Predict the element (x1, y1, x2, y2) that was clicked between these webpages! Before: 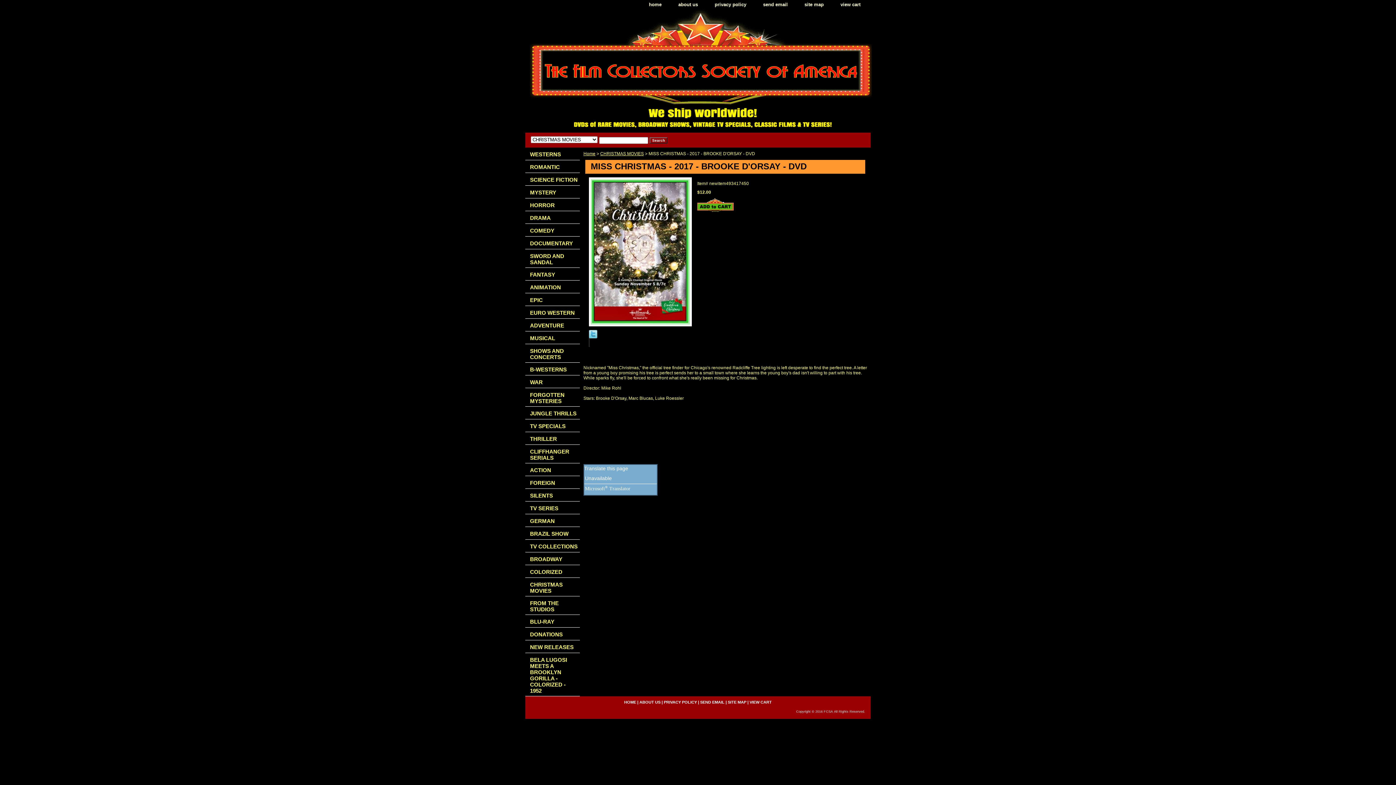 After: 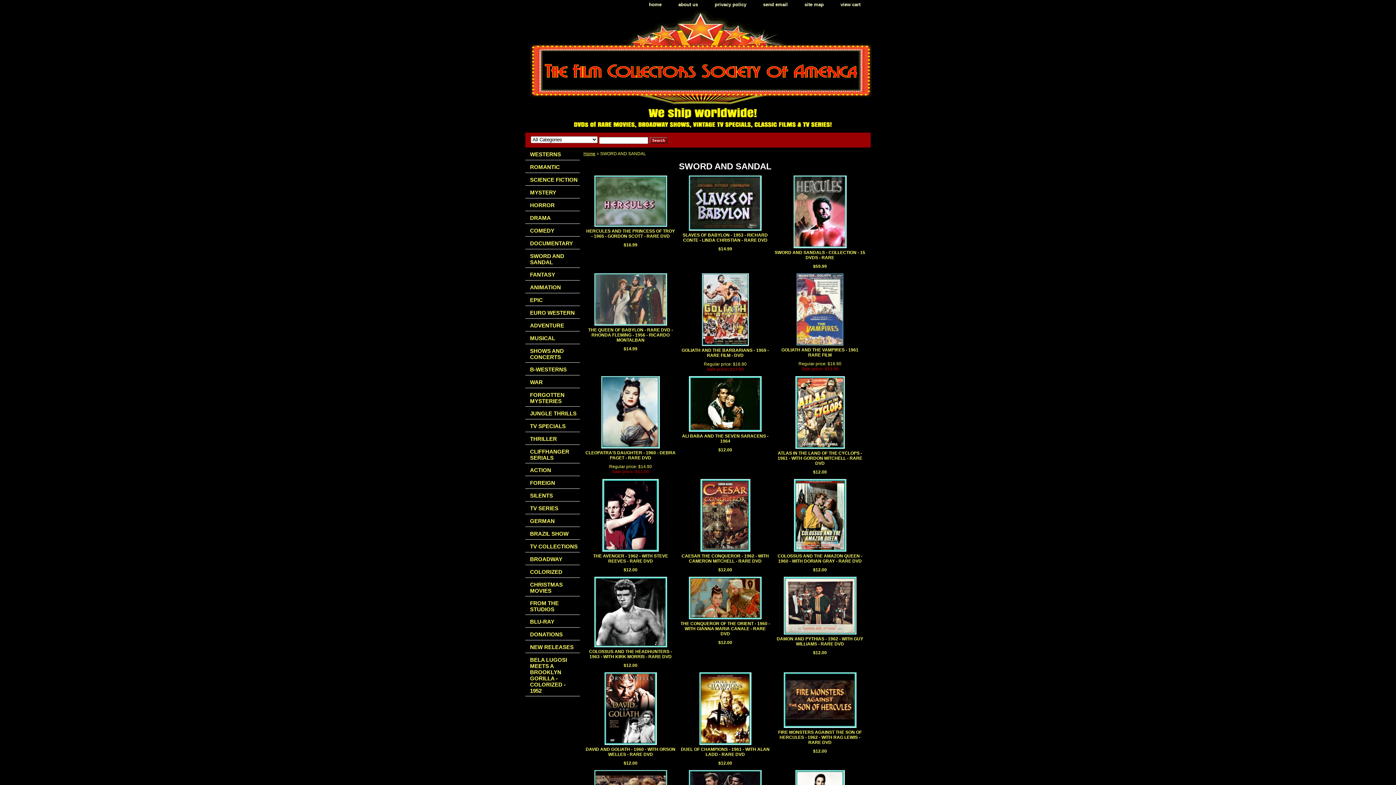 Action: bbox: (525, 249, 580, 267) label: SWORD AND SANDAL